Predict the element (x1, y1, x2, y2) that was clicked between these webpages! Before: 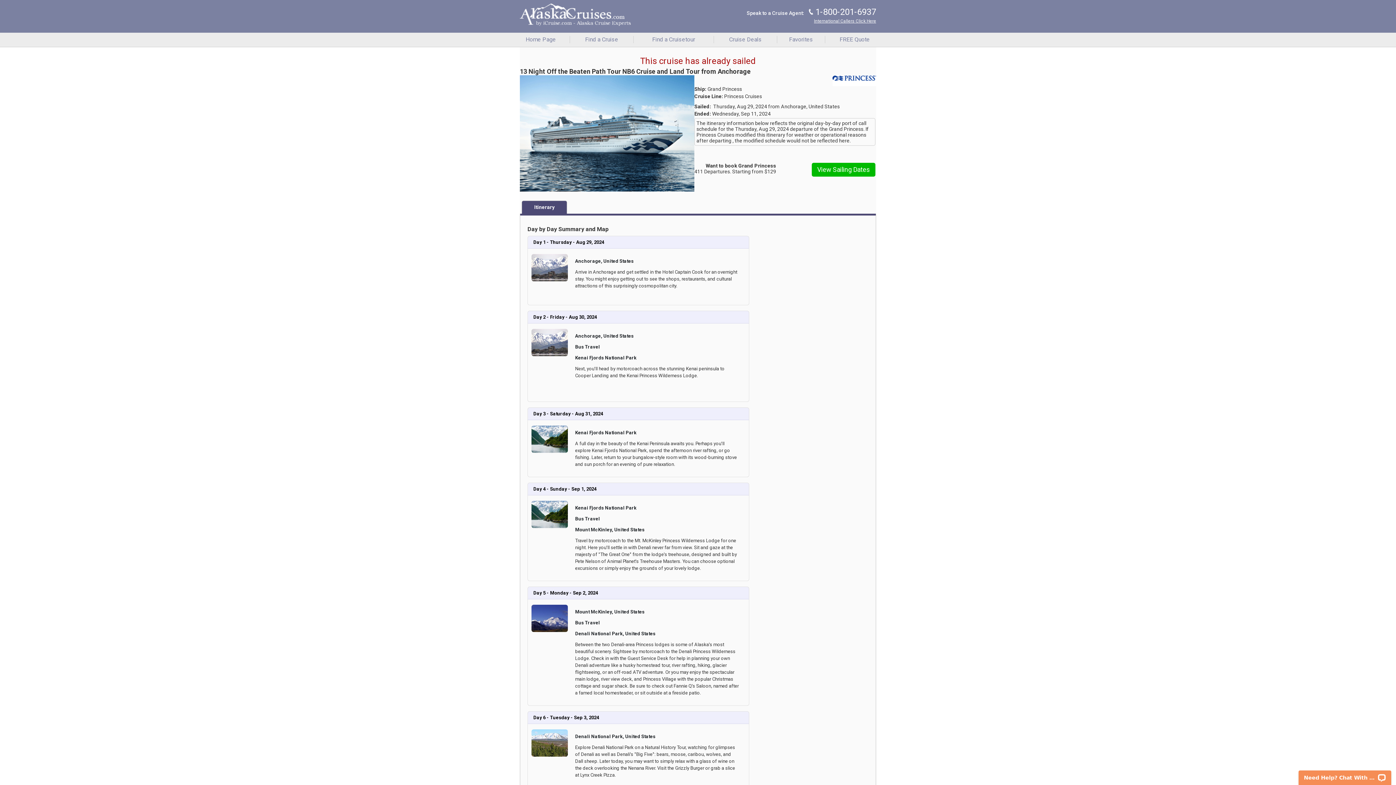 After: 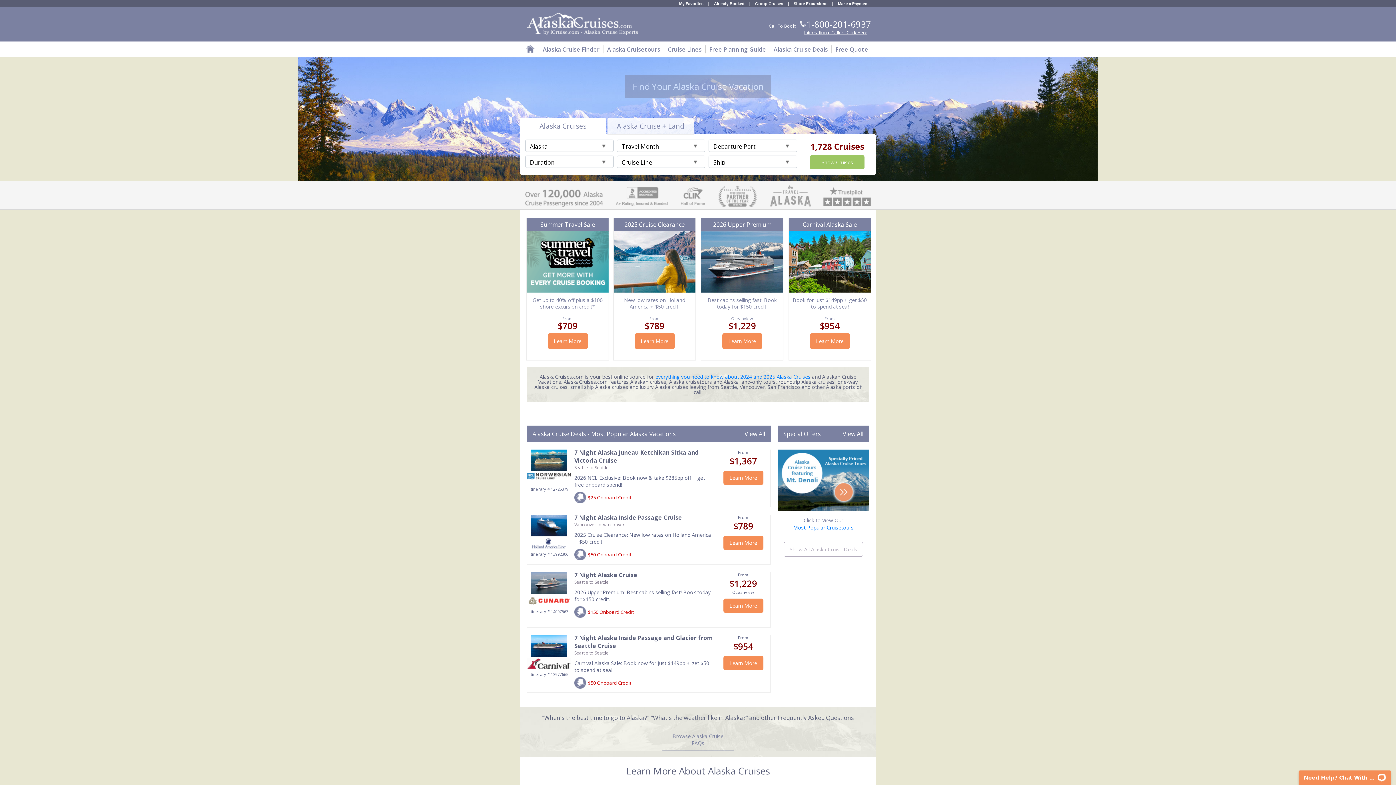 Action: bbox: (520, 3, 630, 25)